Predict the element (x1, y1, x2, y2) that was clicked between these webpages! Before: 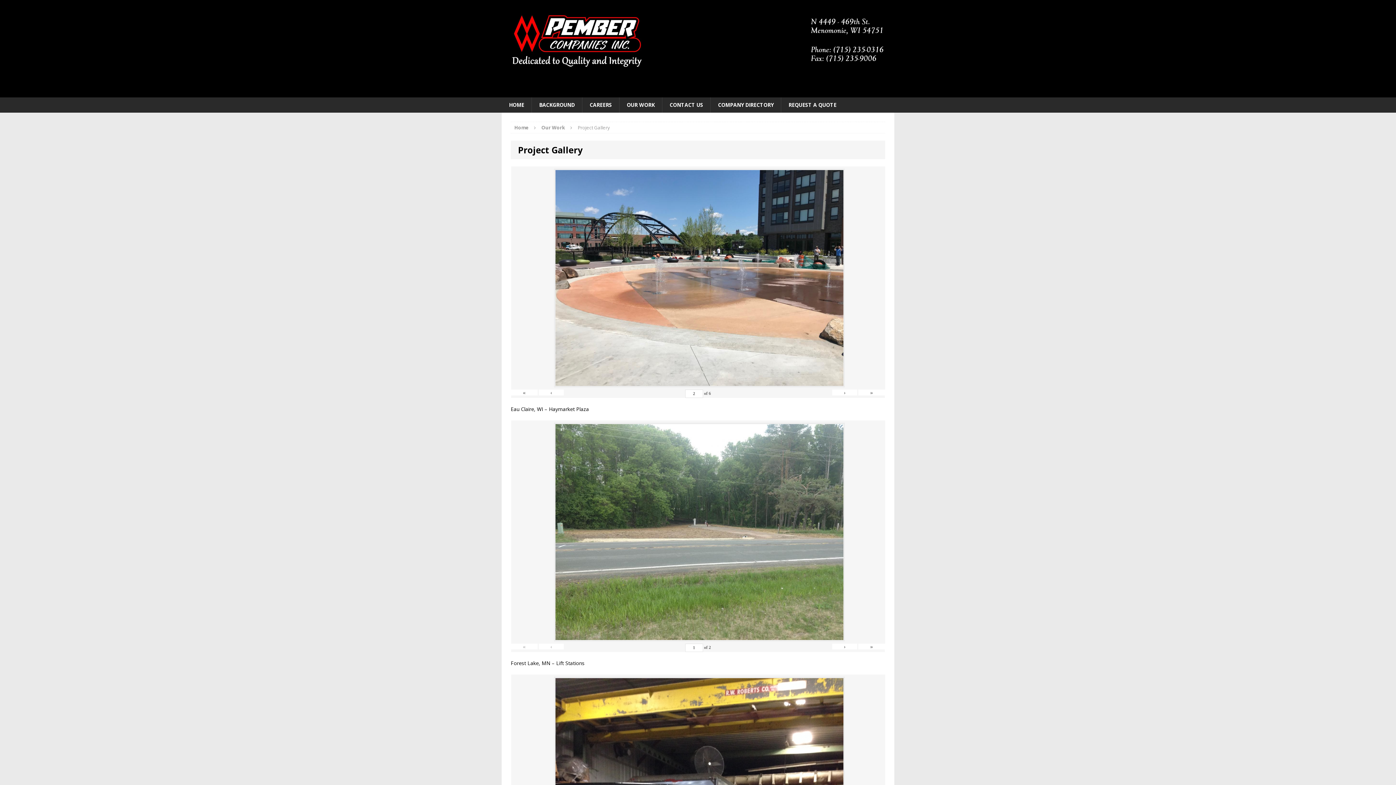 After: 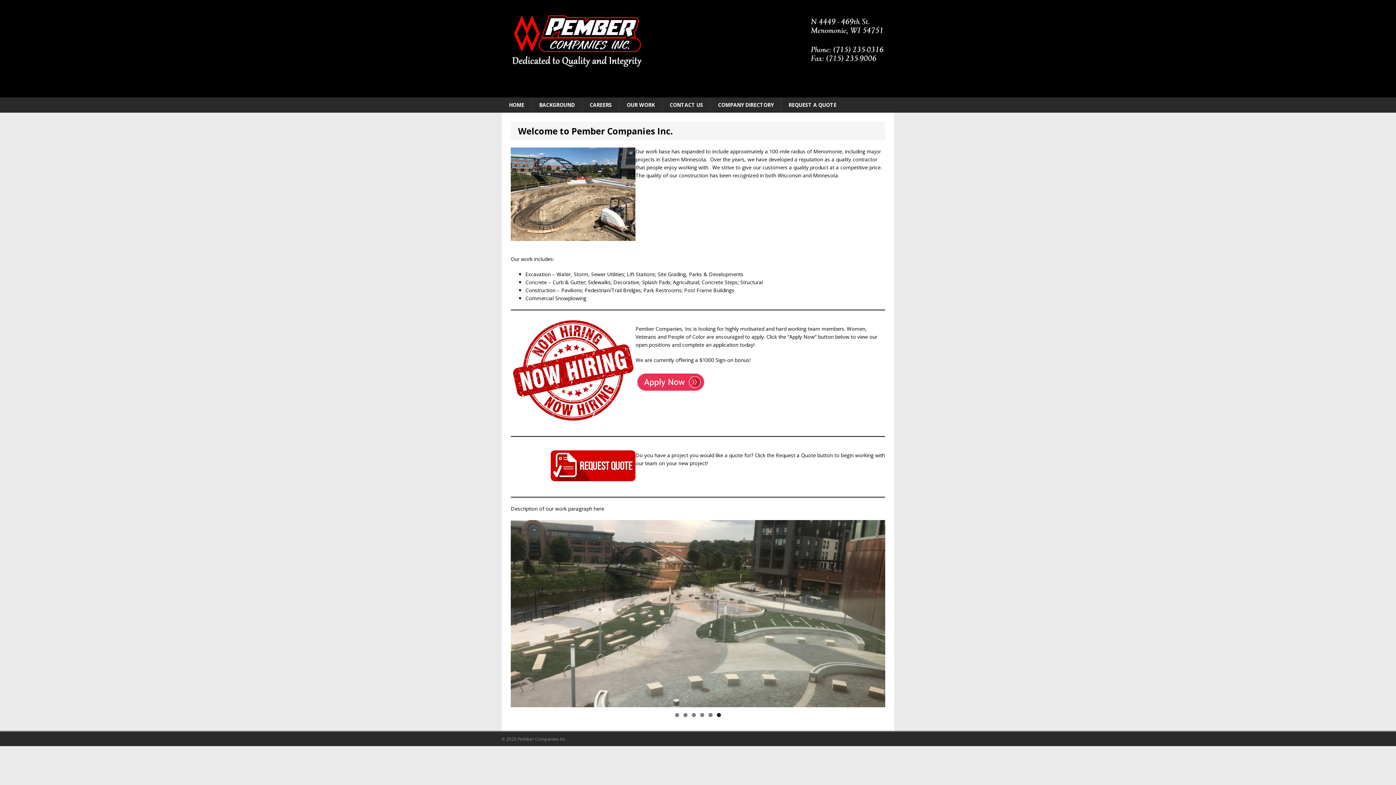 Action: bbox: (501, 97, 531, 112) label: HOME